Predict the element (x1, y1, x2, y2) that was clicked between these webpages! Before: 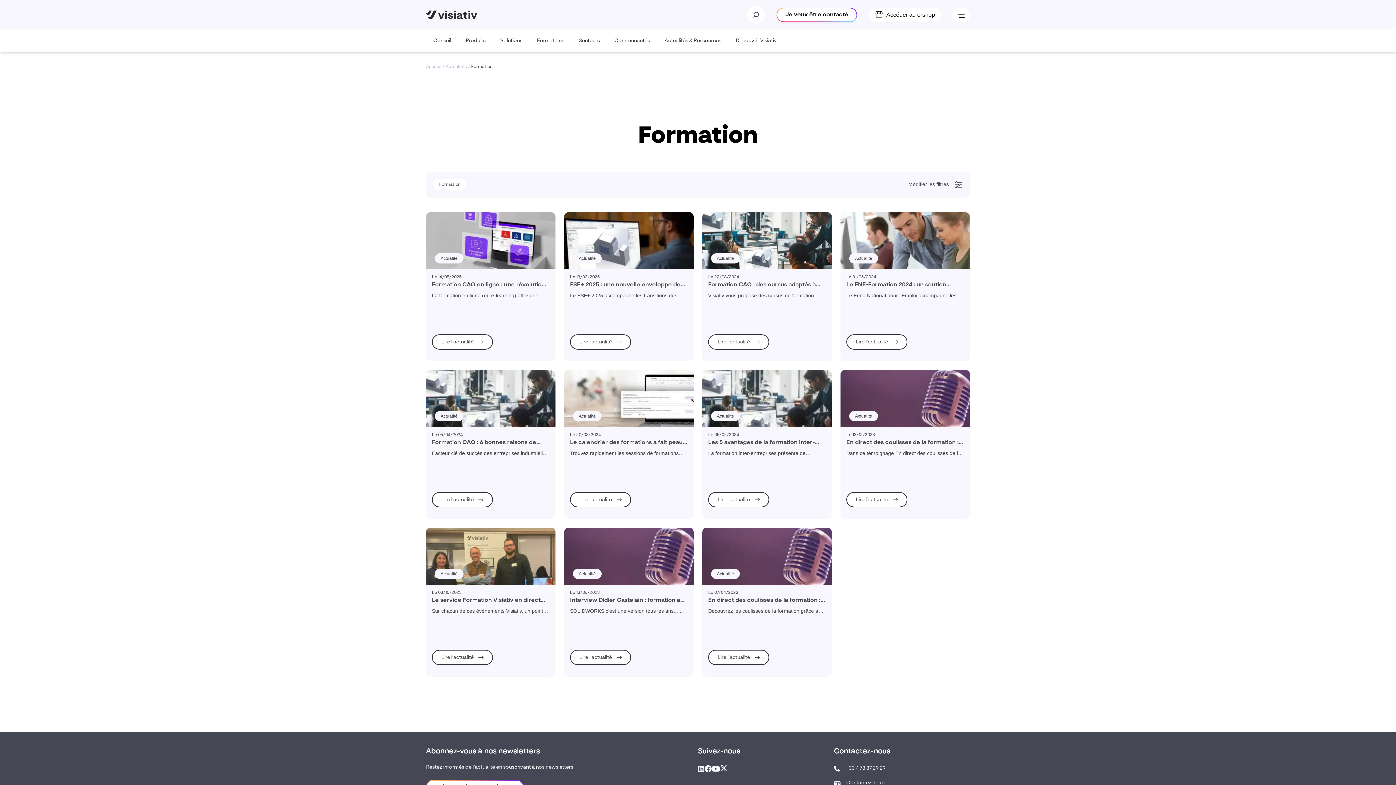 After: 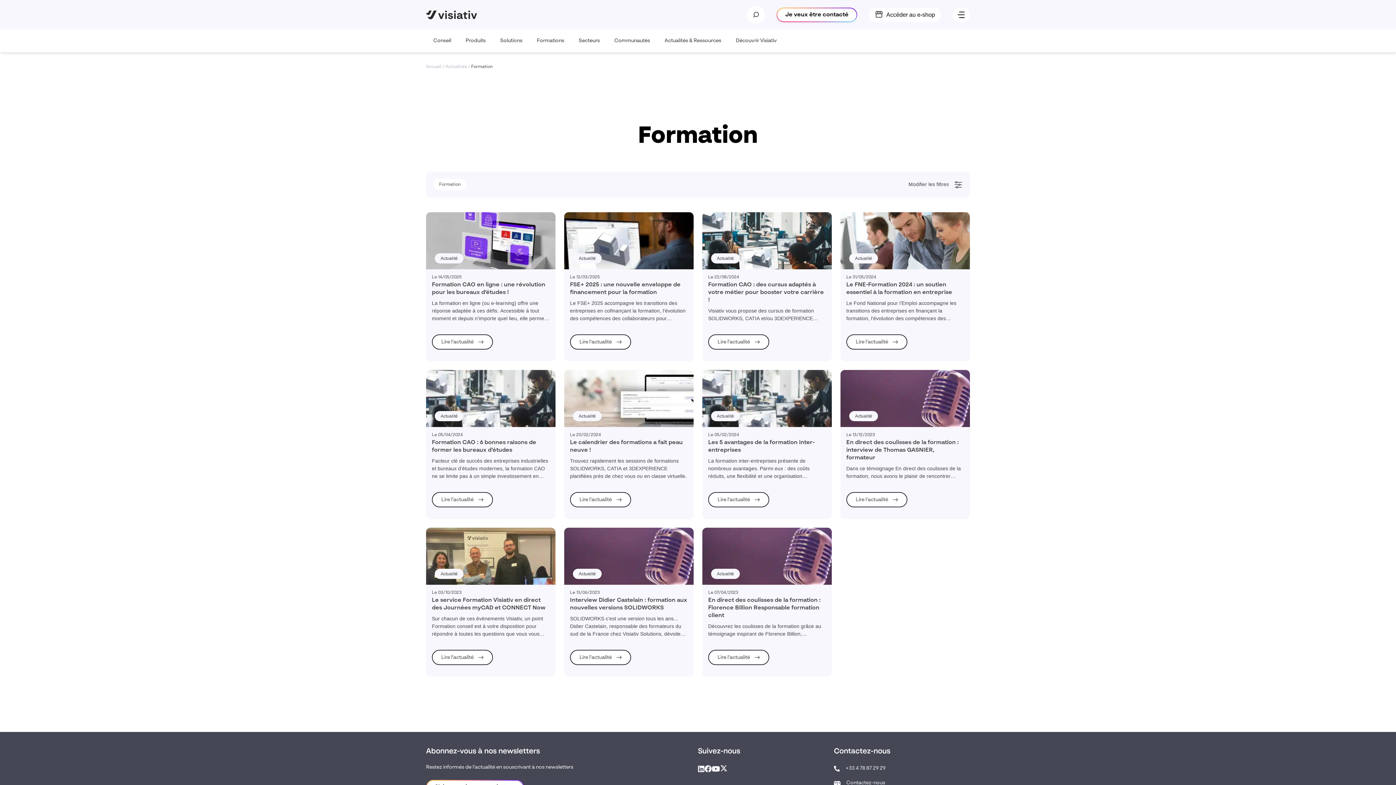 Action: bbox: (845, 765, 885, 772) label: +33 4 78 87 29 29